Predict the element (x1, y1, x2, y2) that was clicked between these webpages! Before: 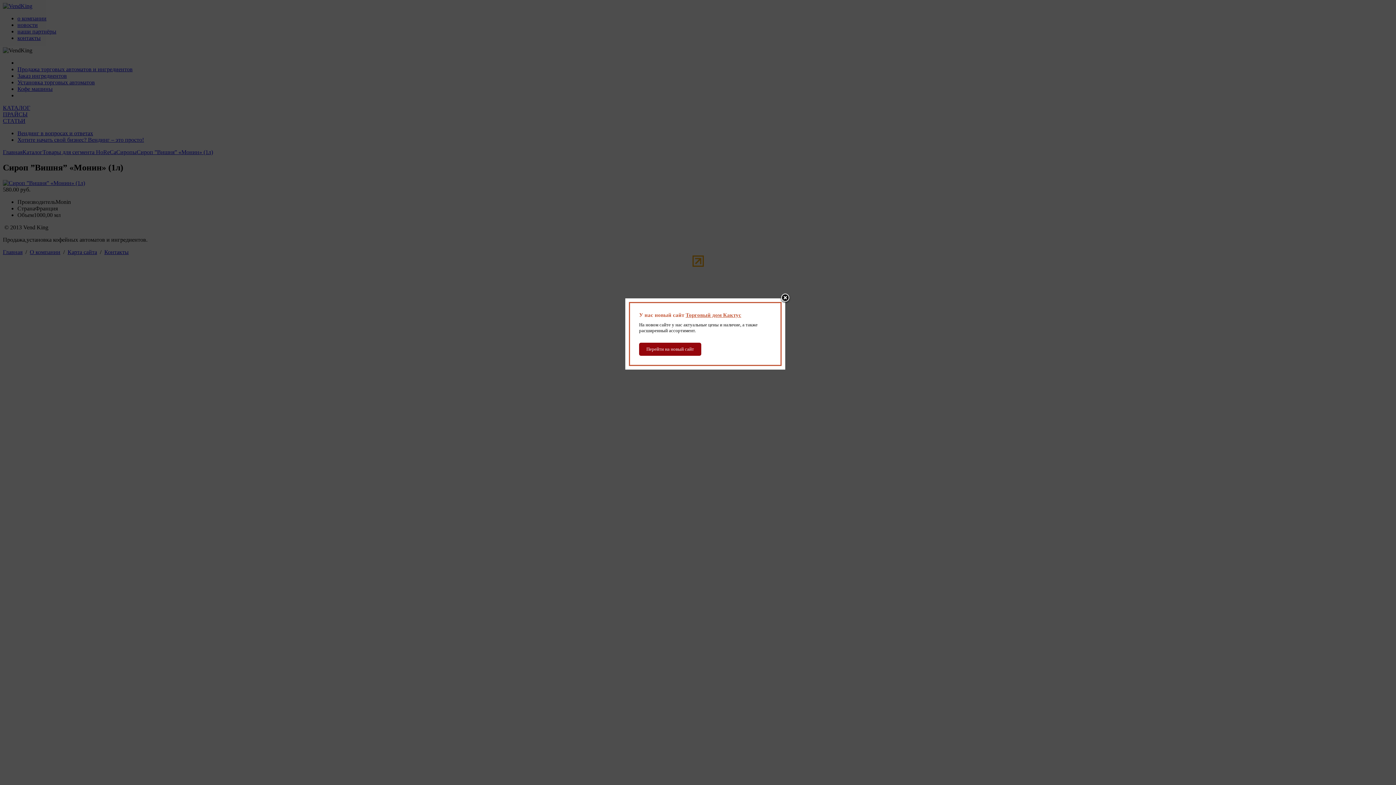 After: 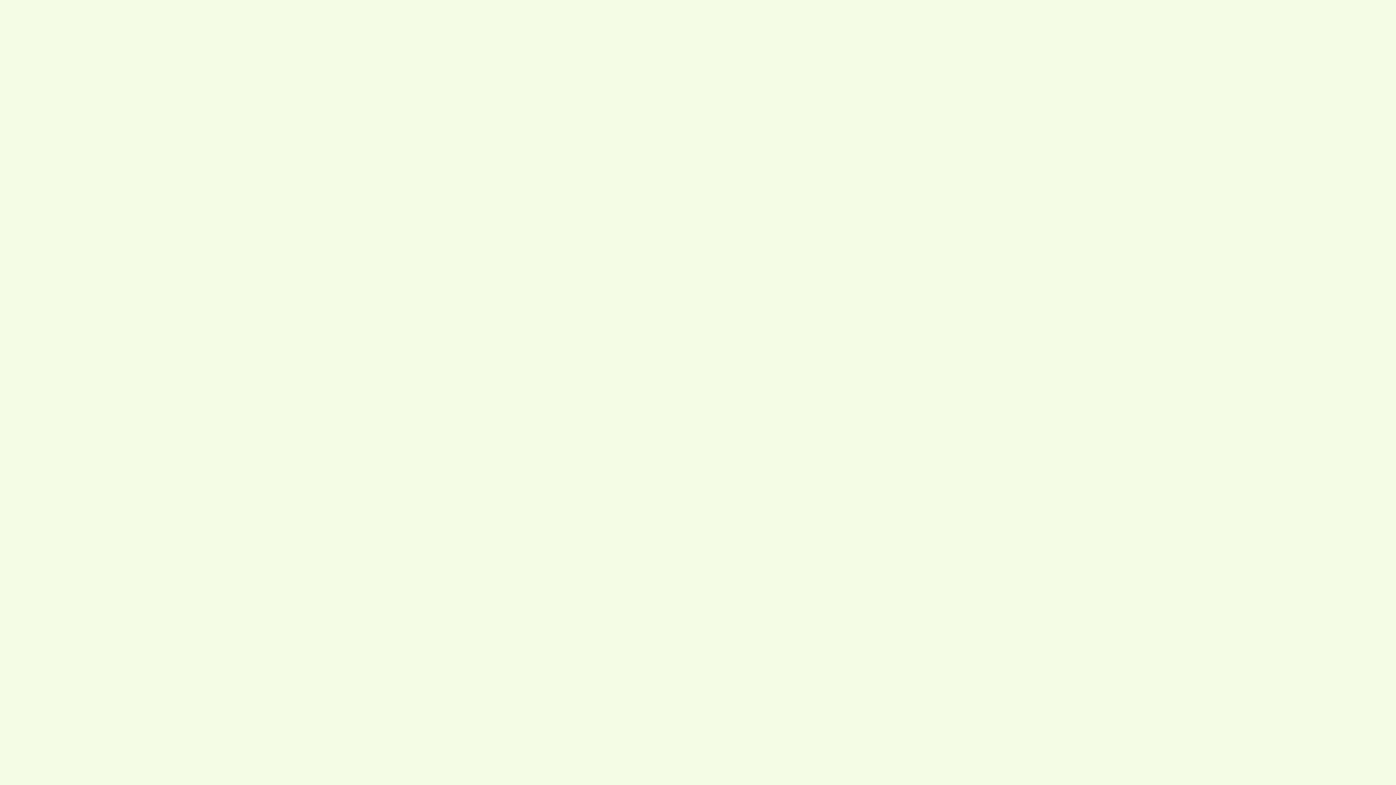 Action: label: Торговый дом Кактус bbox: (685, 312, 741, 318)